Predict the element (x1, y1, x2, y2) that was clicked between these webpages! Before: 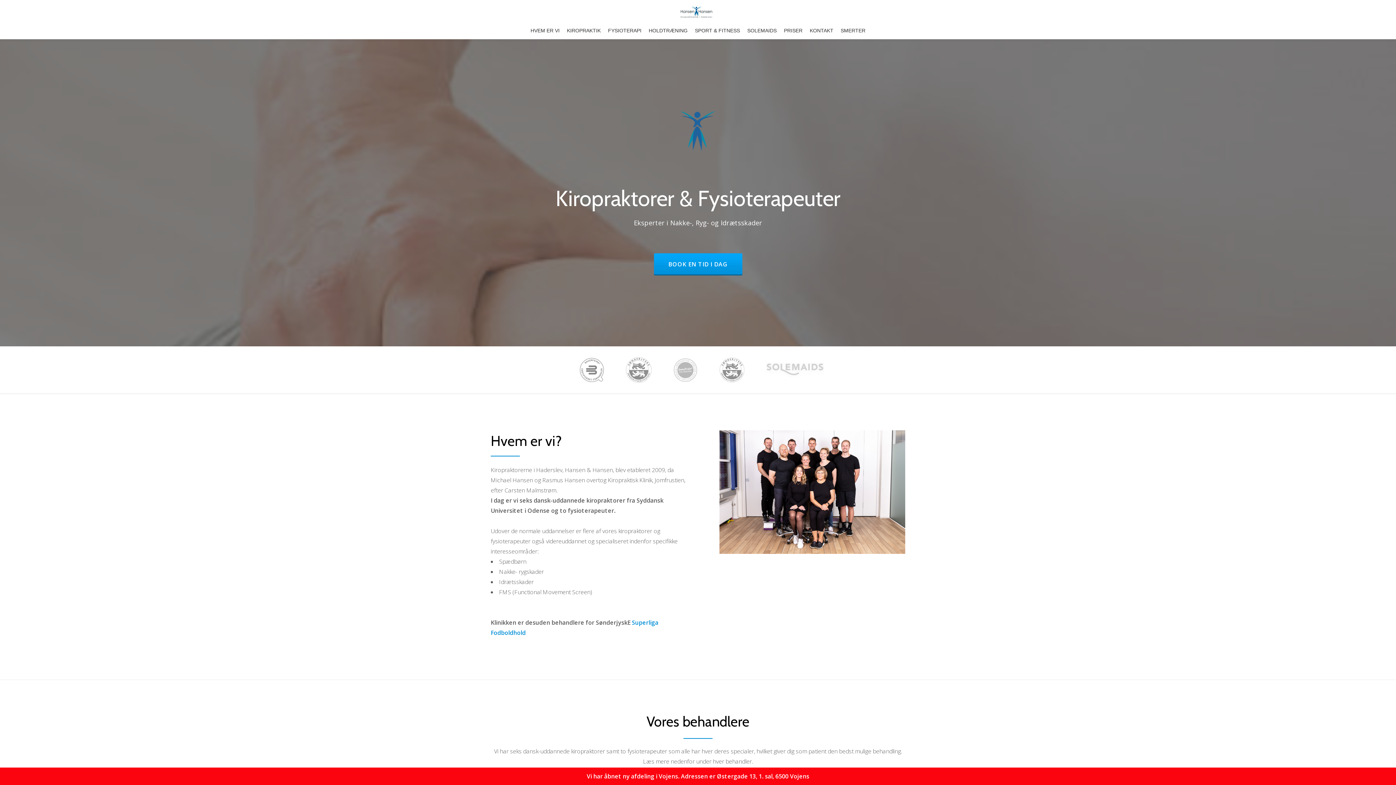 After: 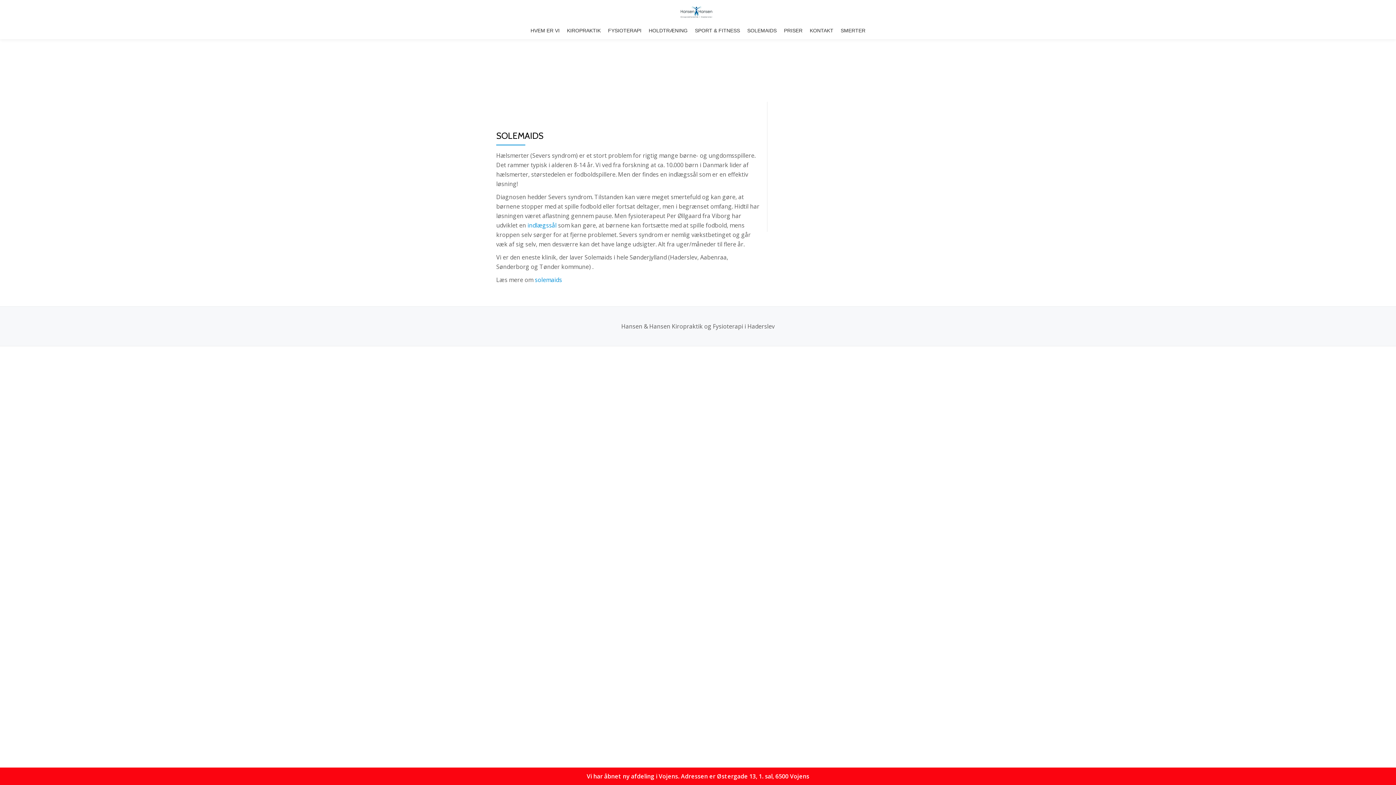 Action: bbox: (764, 361, 826, 379)